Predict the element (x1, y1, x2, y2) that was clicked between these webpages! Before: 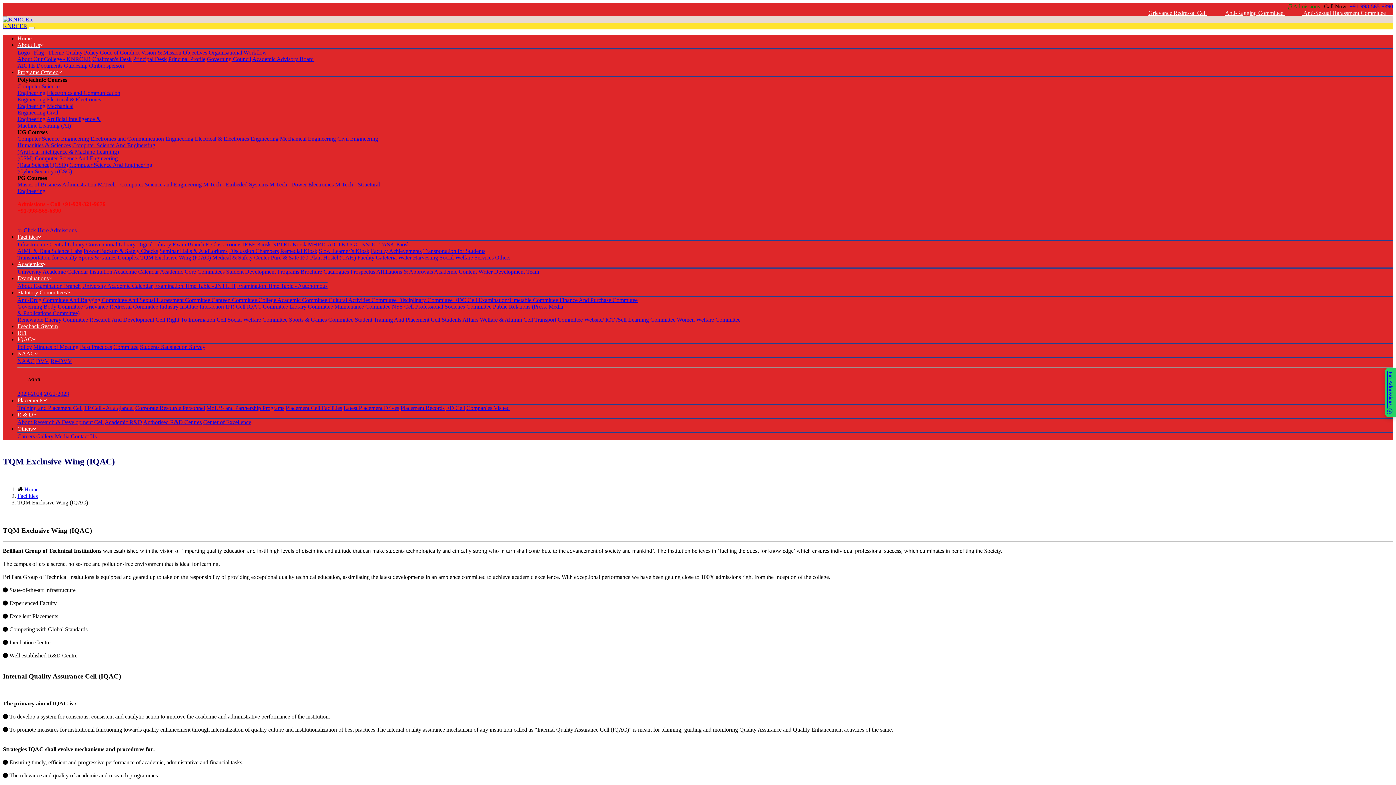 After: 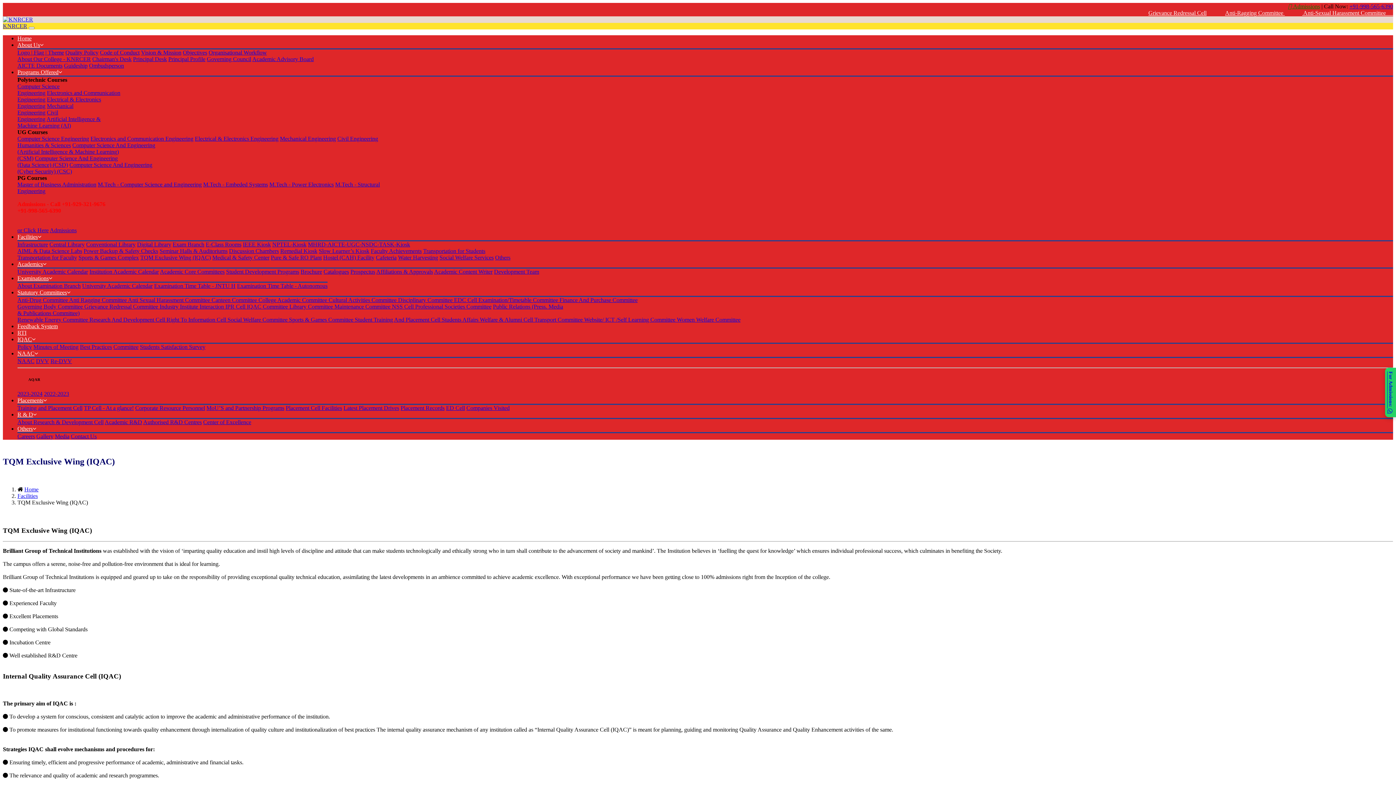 Action: label: TQM Exclusive Wing (IQAC) bbox: (140, 254, 210, 260)